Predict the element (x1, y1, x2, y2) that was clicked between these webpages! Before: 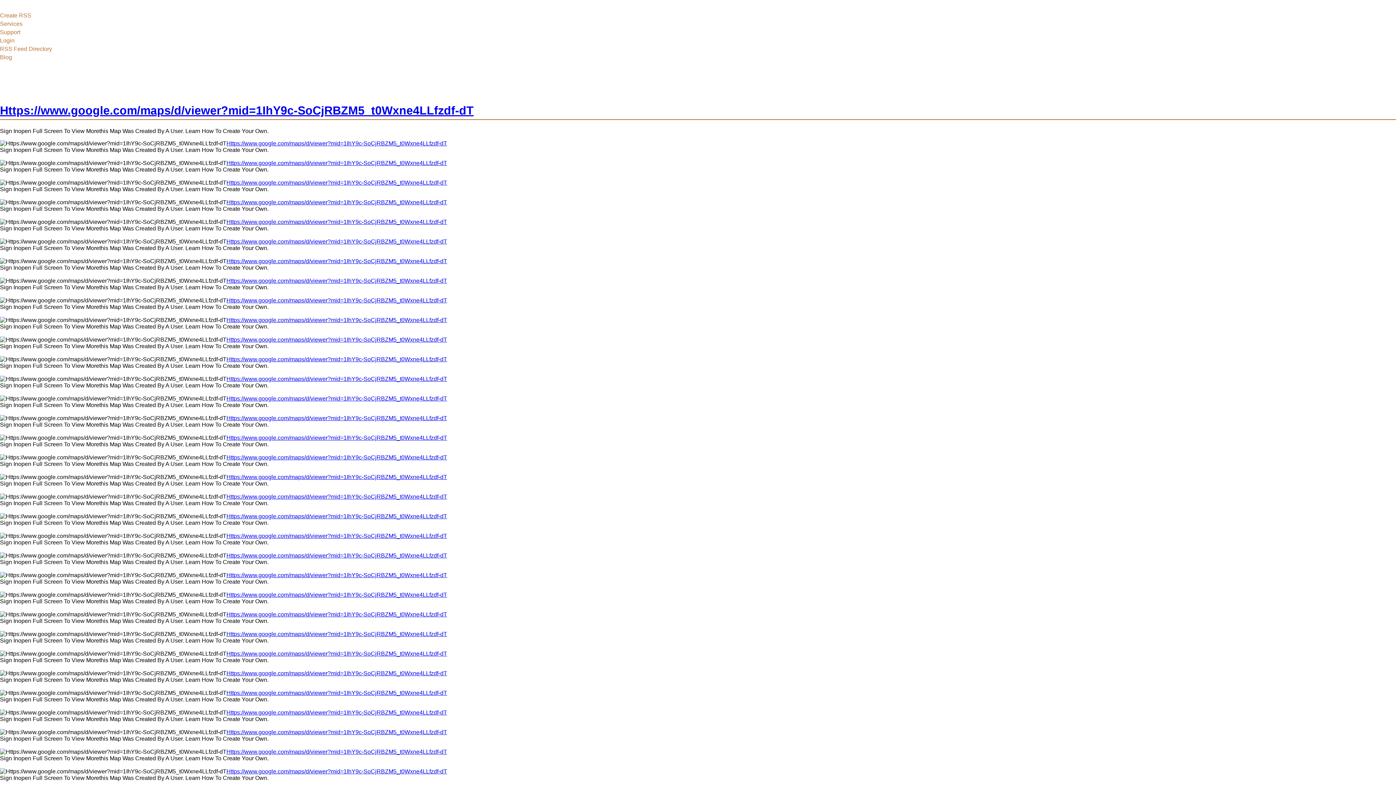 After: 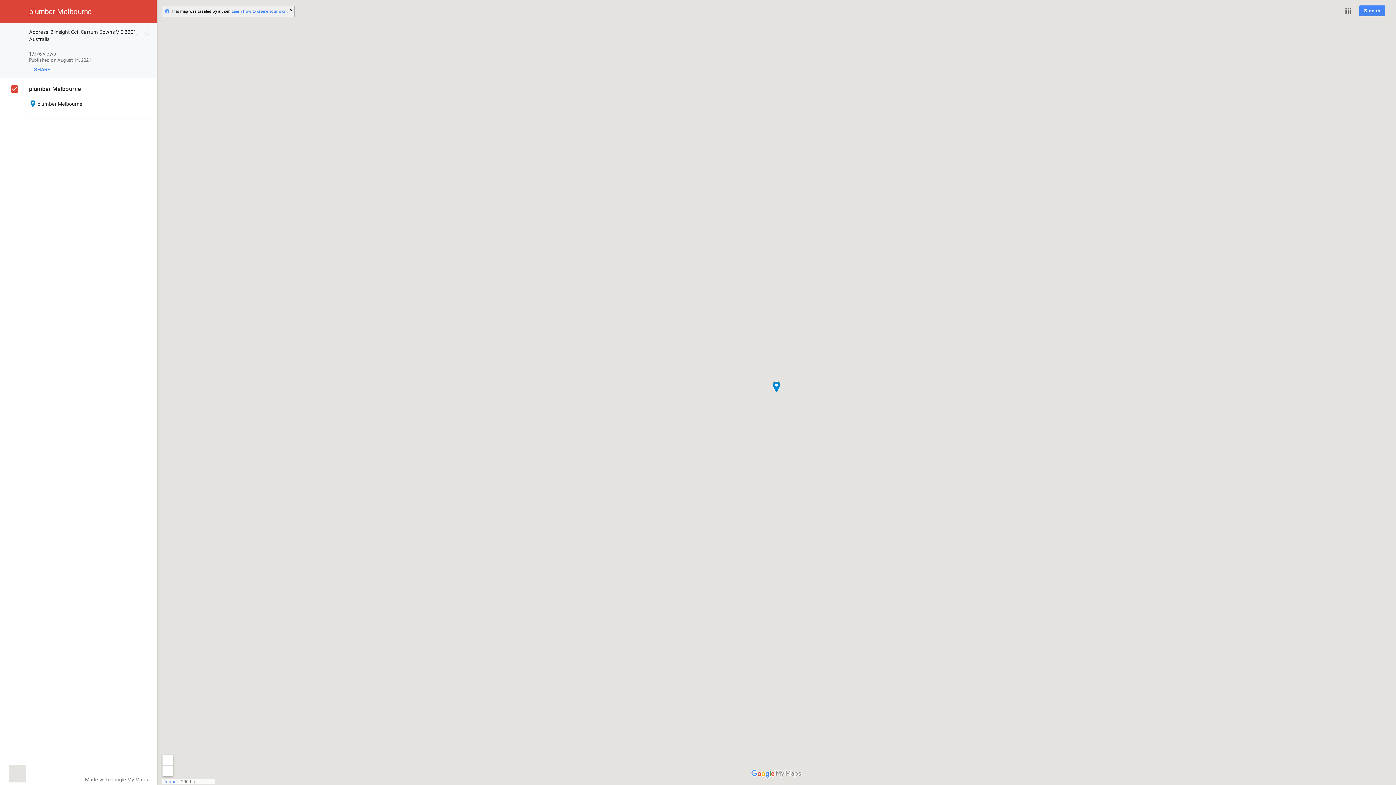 Action: label: Https://www.google.com/maps/d/viewer?mid=1IhY9c-SoCjRBZM5_t0Wxne4LLfzdf-dT bbox: (226, 709, 447, 715)